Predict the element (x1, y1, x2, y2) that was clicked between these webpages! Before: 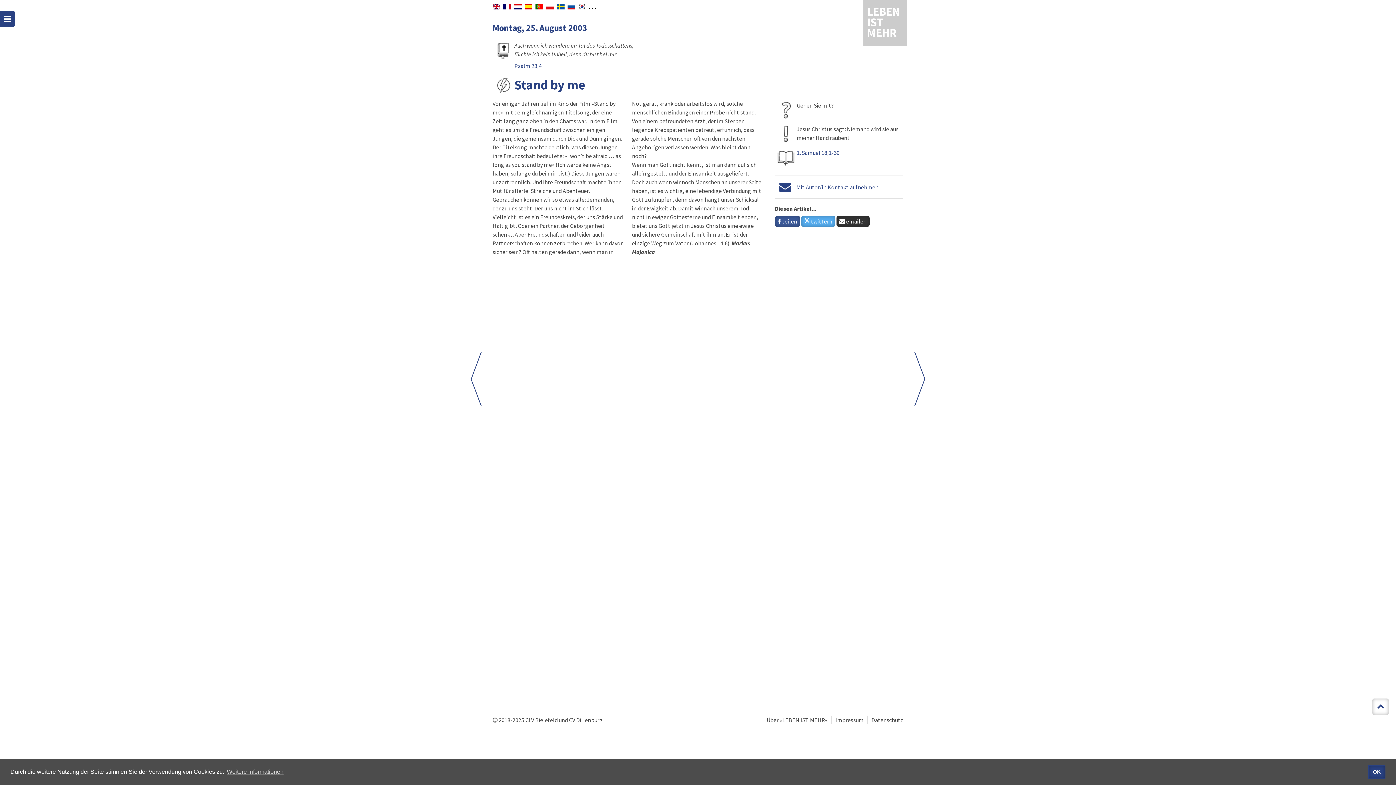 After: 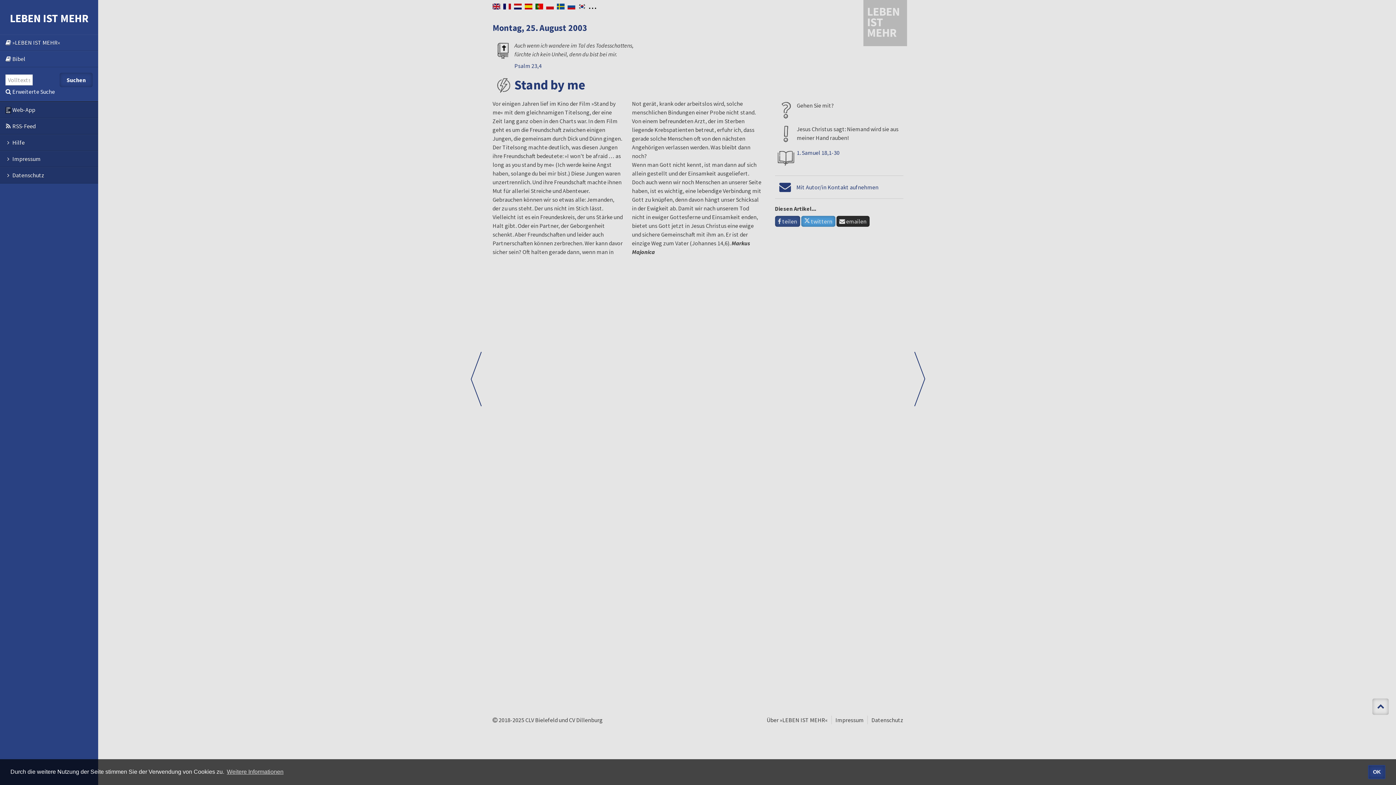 Action: bbox: (0, 10, 14, 26)